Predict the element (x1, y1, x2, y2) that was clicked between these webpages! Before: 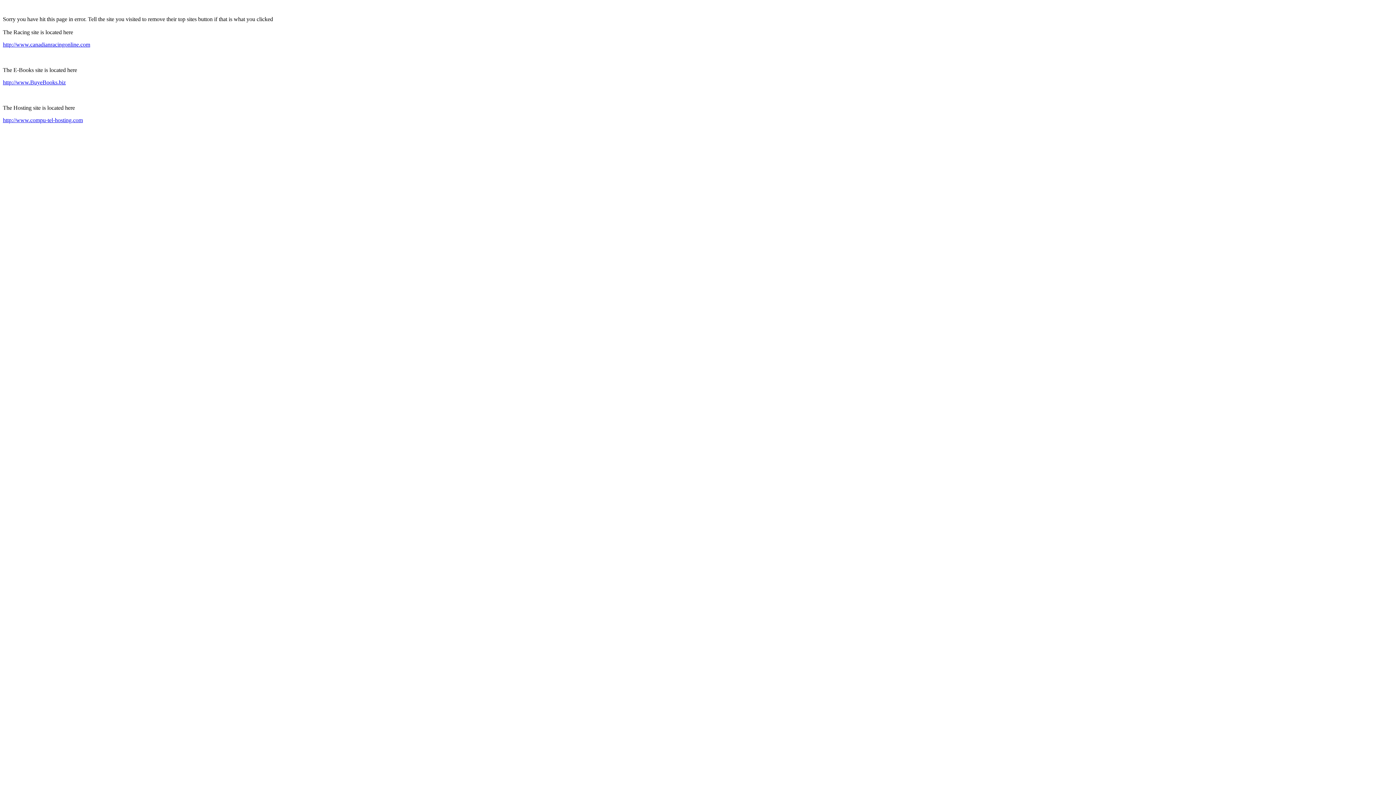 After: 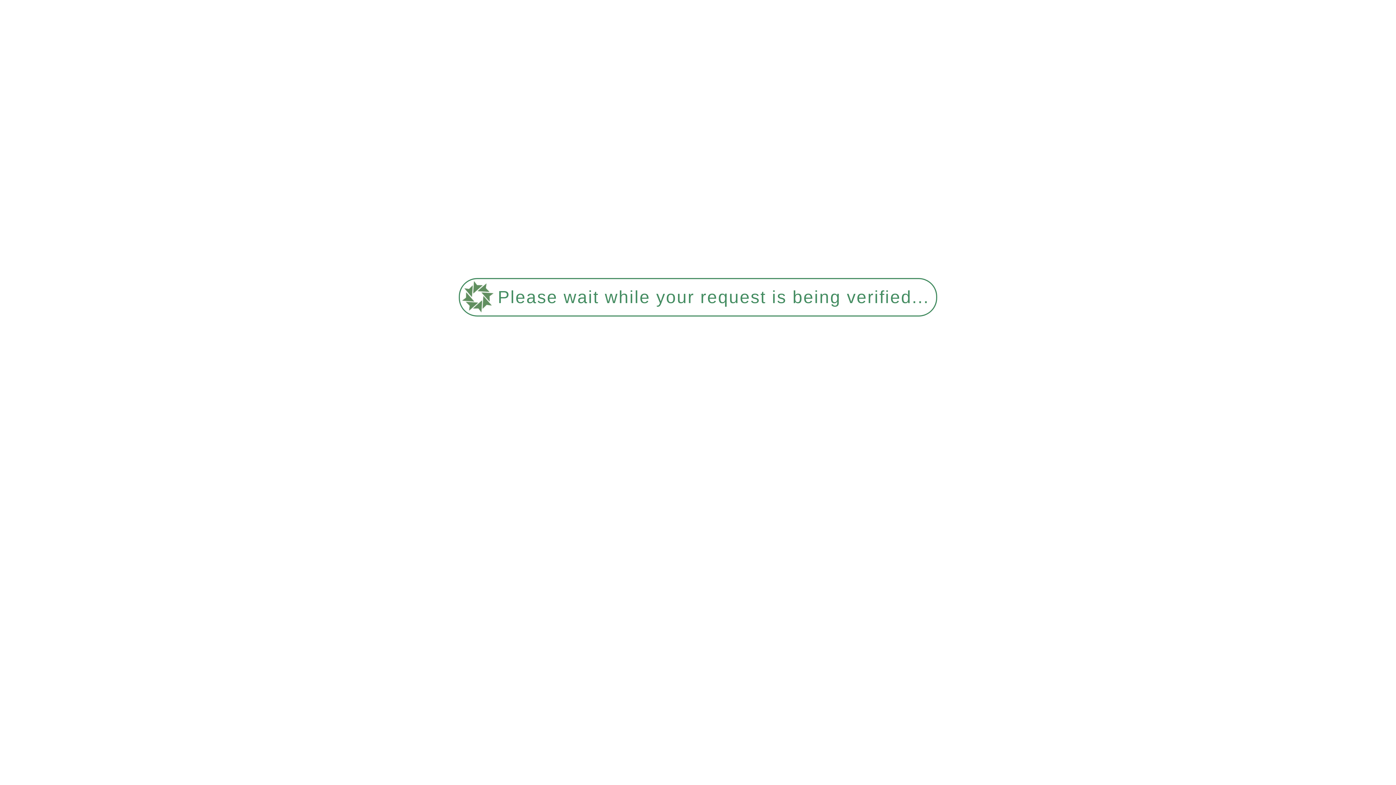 Action: bbox: (2, 117, 82, 123) label: http://www.compu-tel-hosting.com